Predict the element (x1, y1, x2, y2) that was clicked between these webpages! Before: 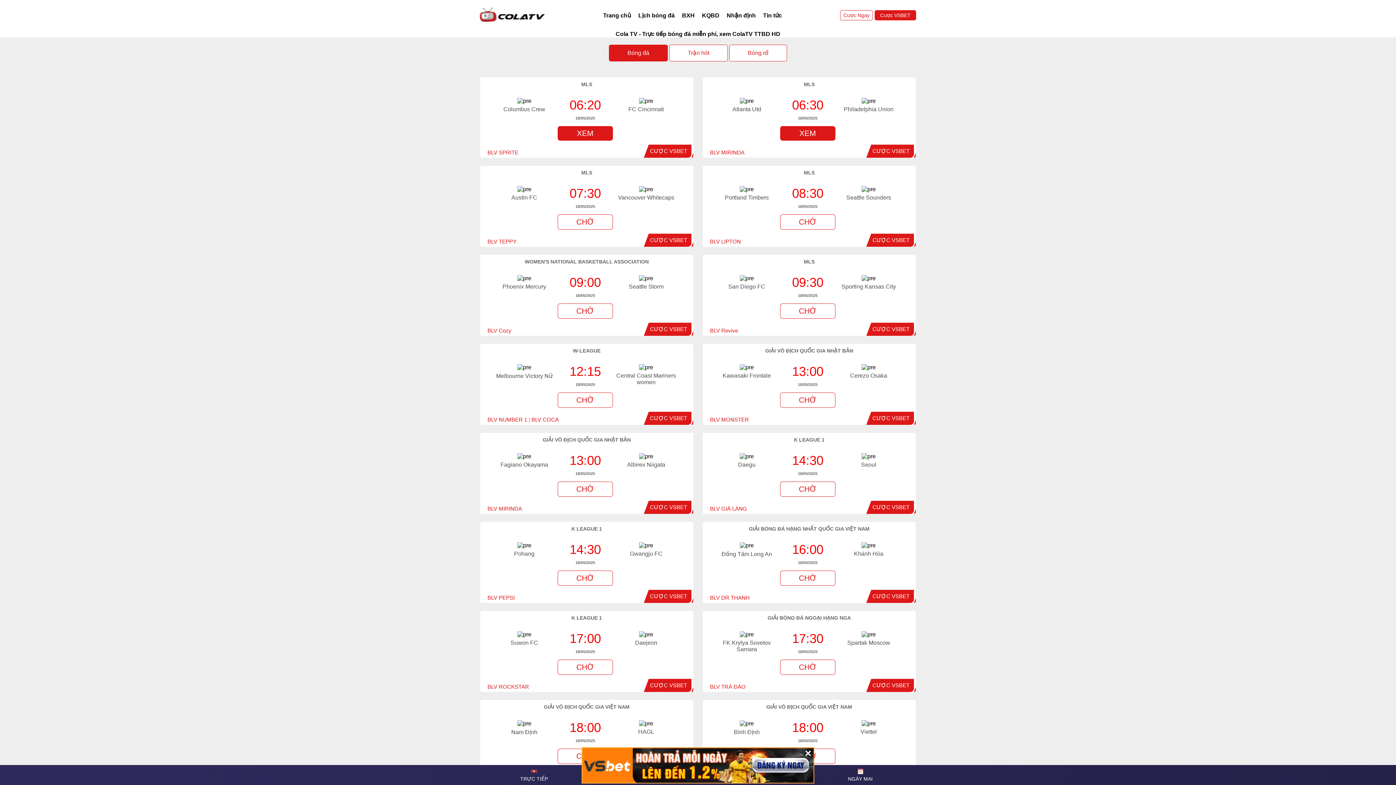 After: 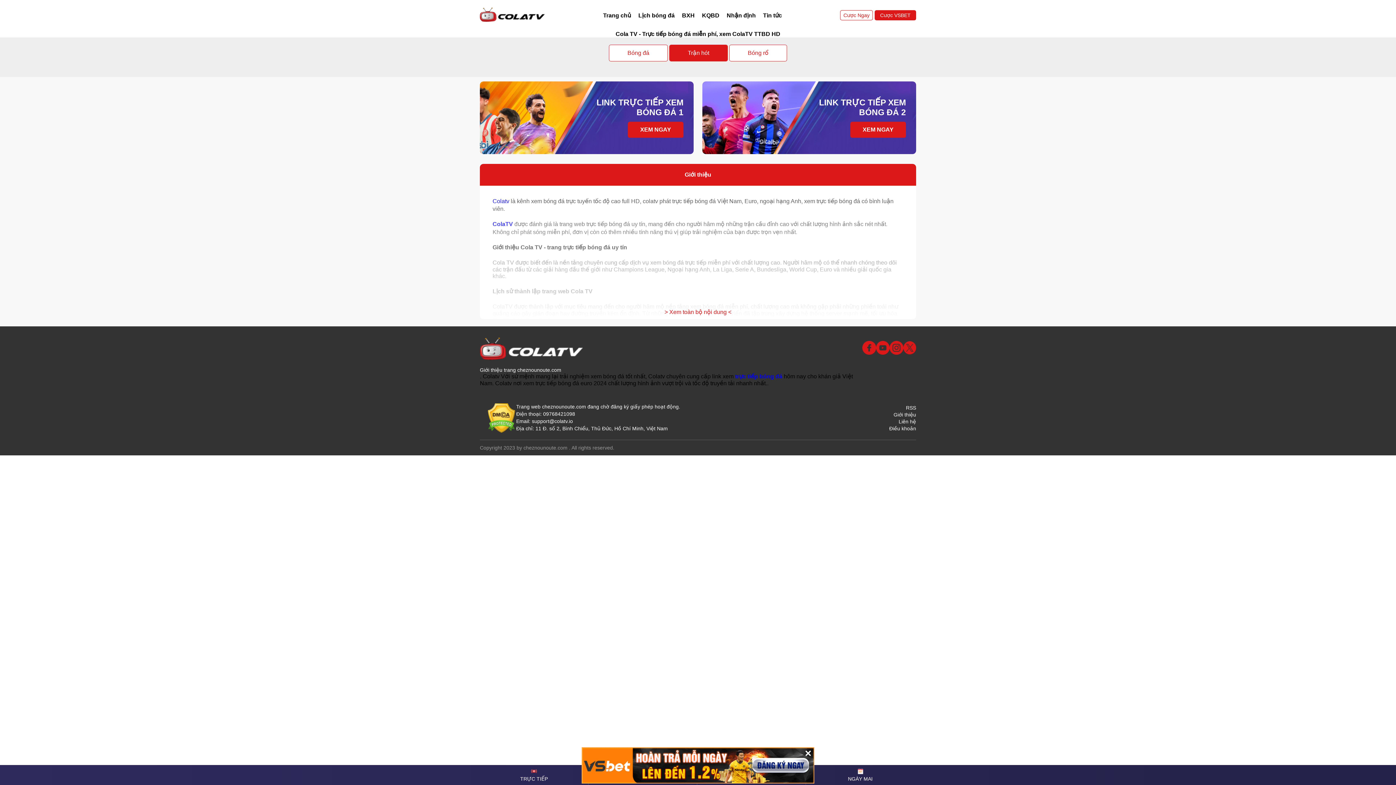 Action: bbox: (669, 44, 728, 61) label: Trận hót